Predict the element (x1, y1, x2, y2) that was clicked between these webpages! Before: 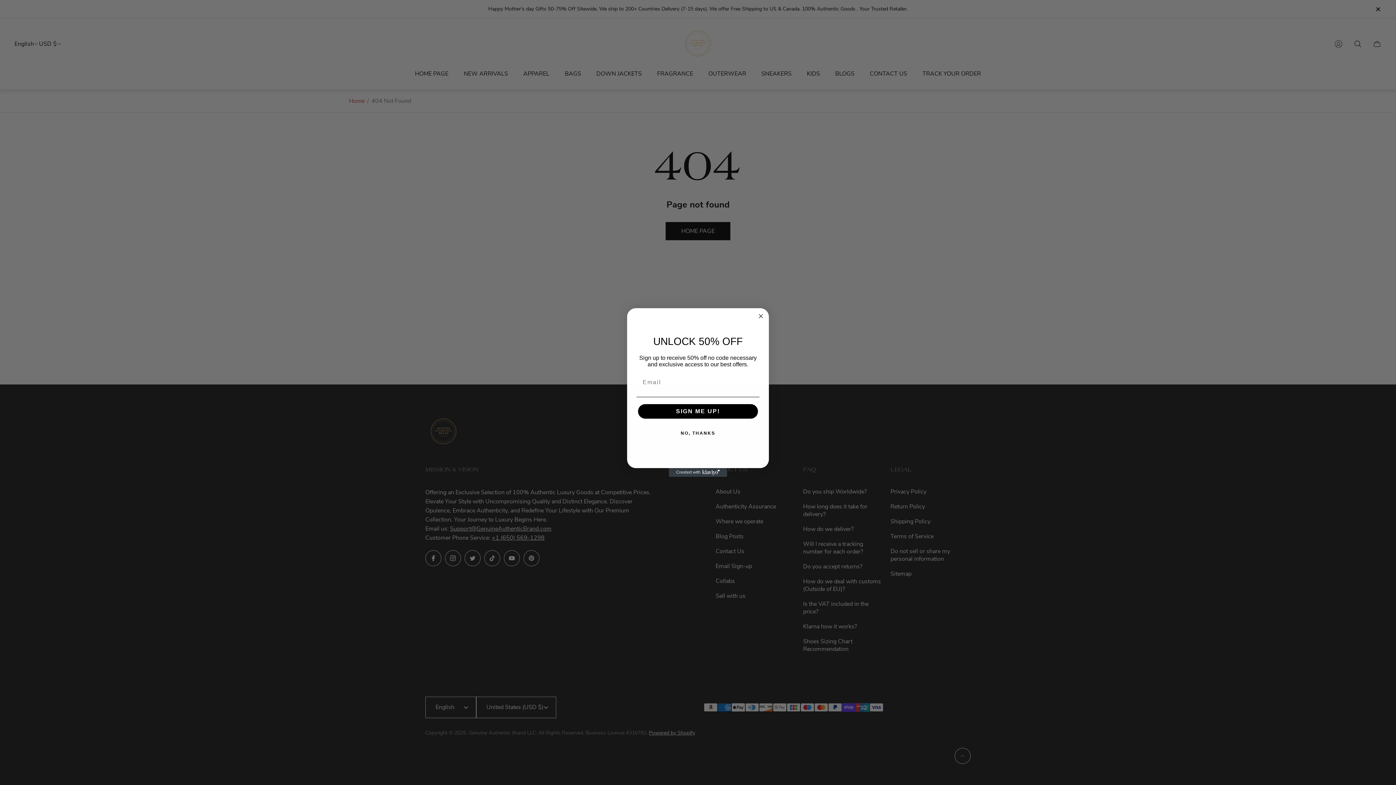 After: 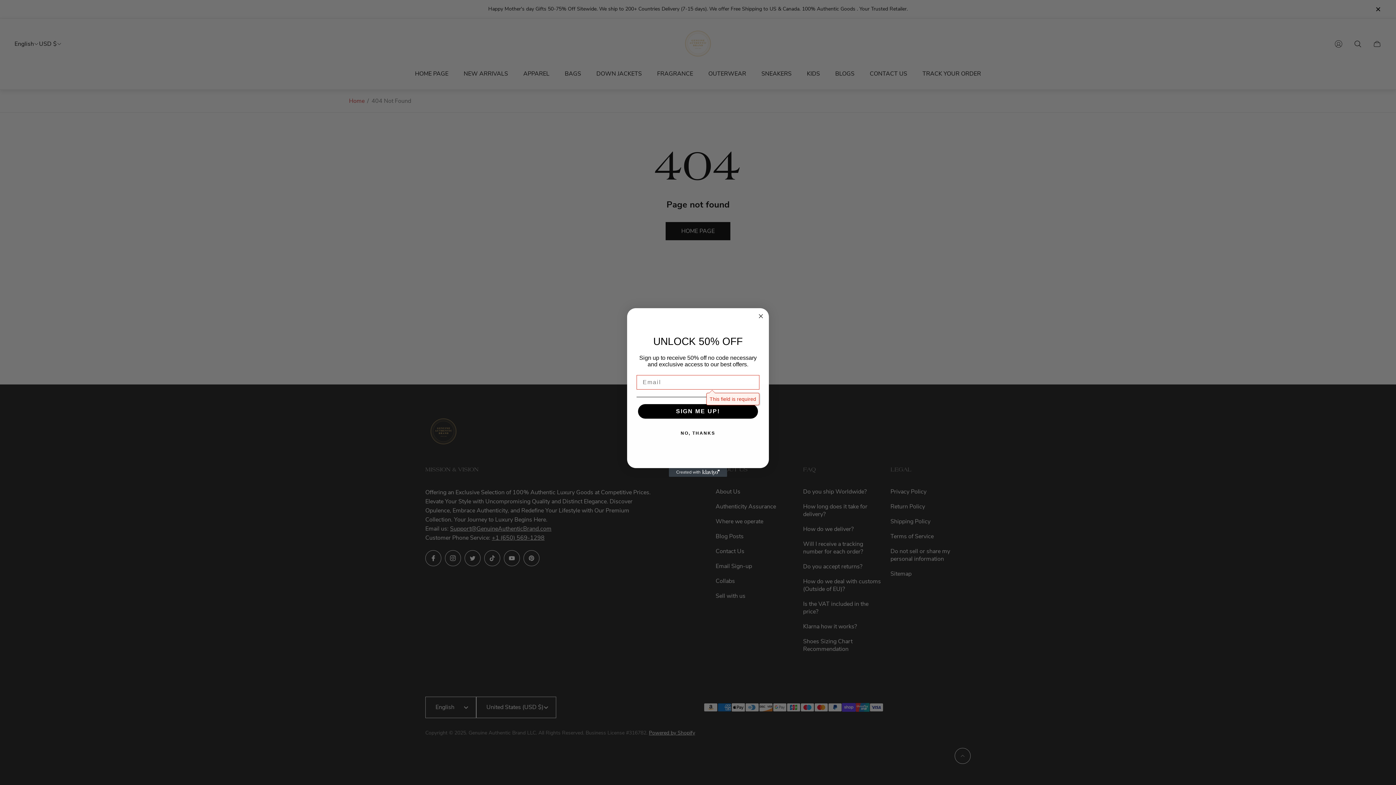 Action: label: SIGN ME UP! bbox: (638, 421, 758, 435)